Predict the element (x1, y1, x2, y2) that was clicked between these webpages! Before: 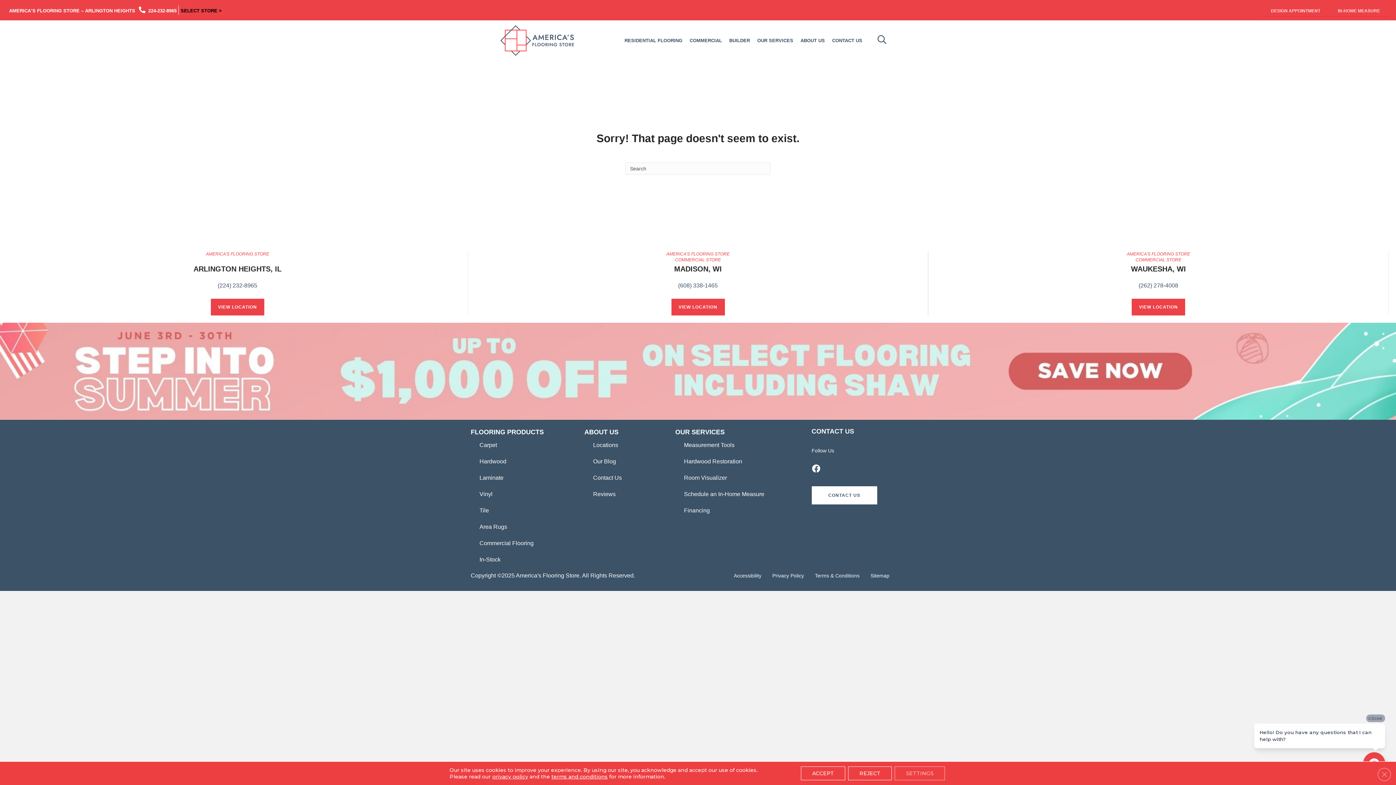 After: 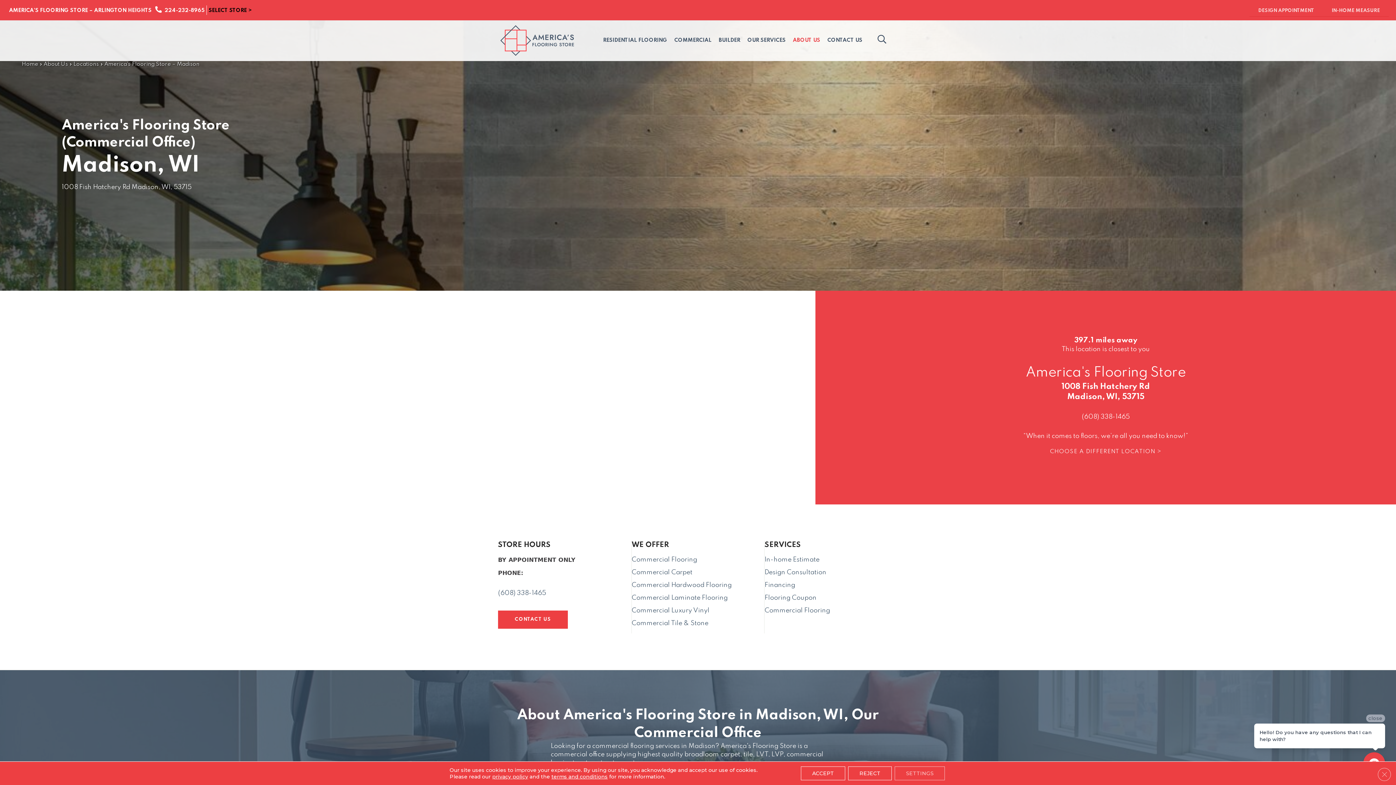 Action: label: Go to https://americasflooringstore.com/about/locations/americas-flooring-store-madison-wi/ bbox: (468, 251, 928, 297)